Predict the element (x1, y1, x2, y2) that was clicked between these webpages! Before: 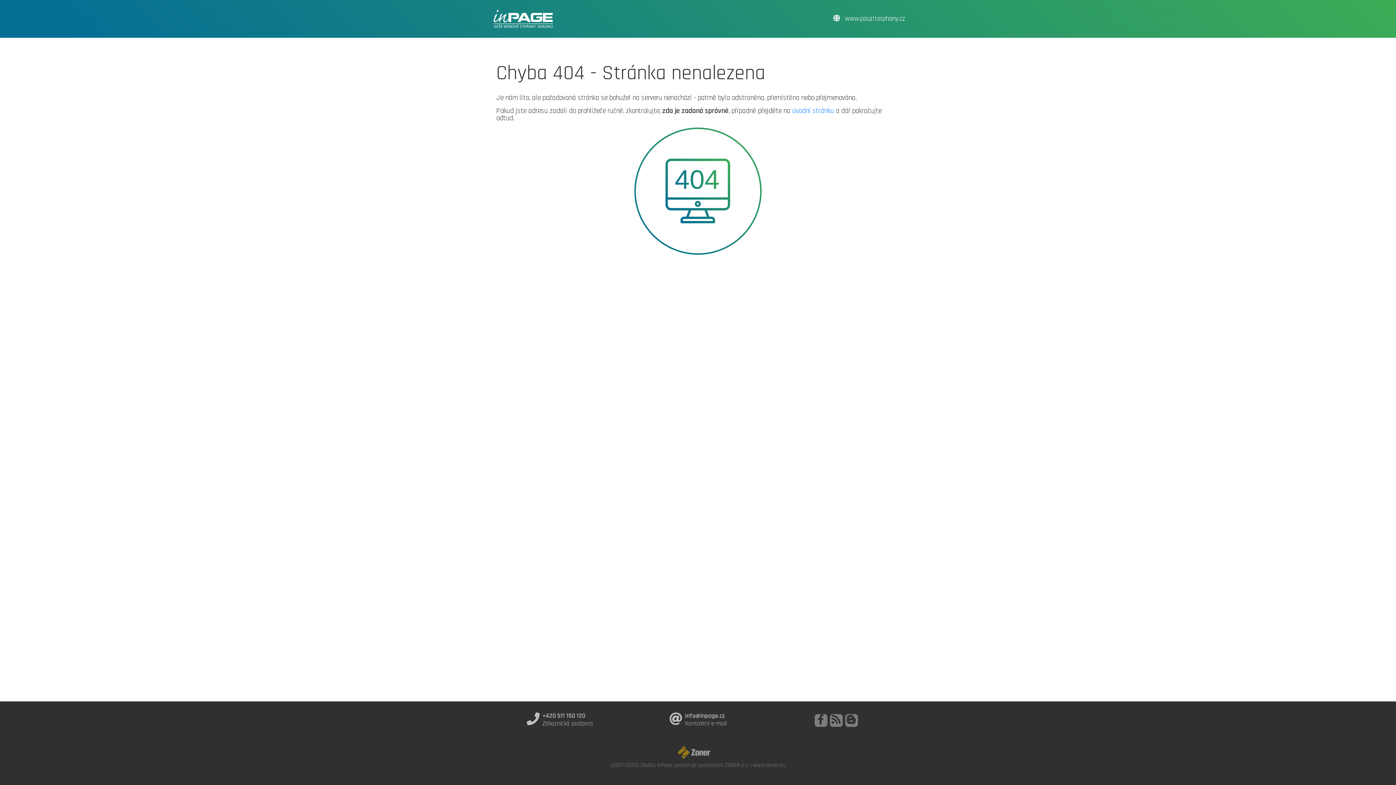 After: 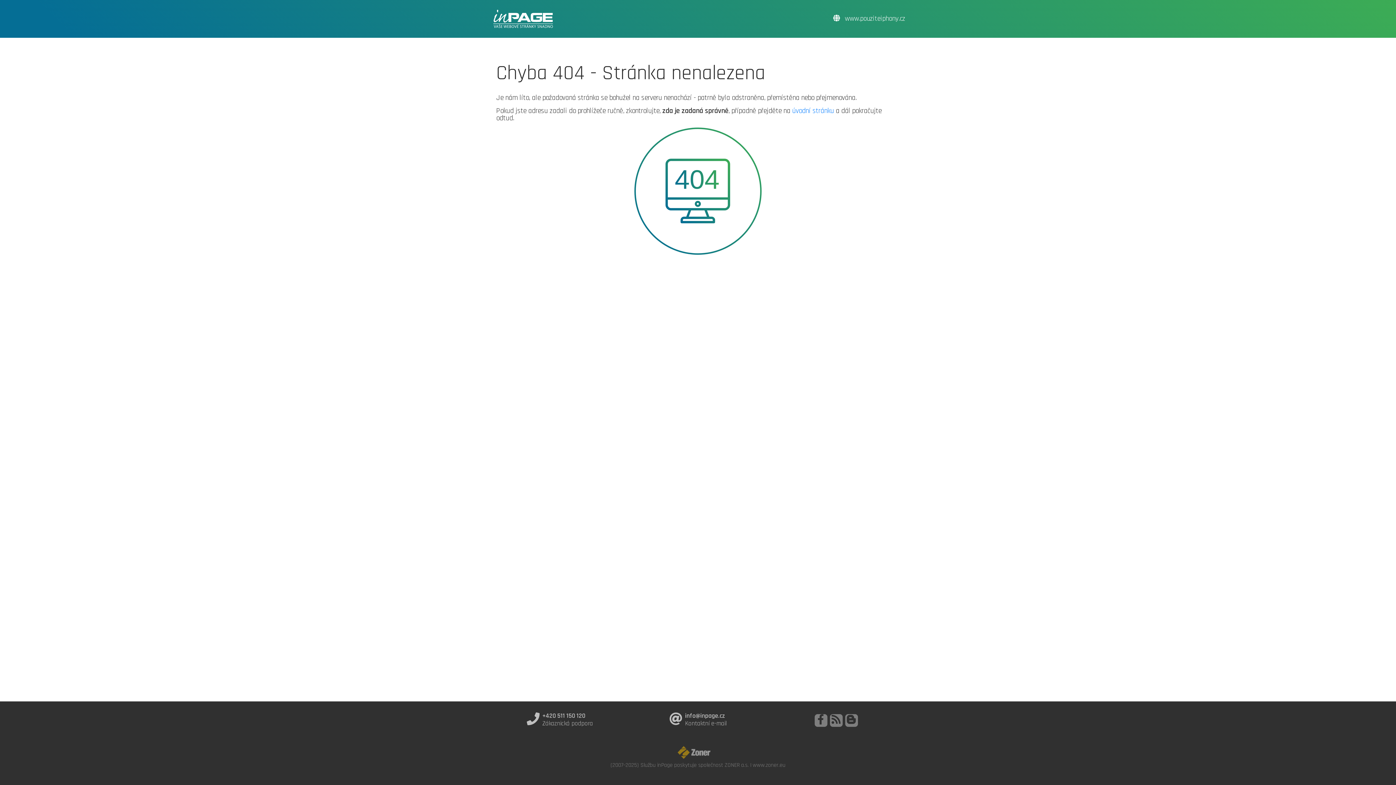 Action: bbox: (677, 749, 718, 756)